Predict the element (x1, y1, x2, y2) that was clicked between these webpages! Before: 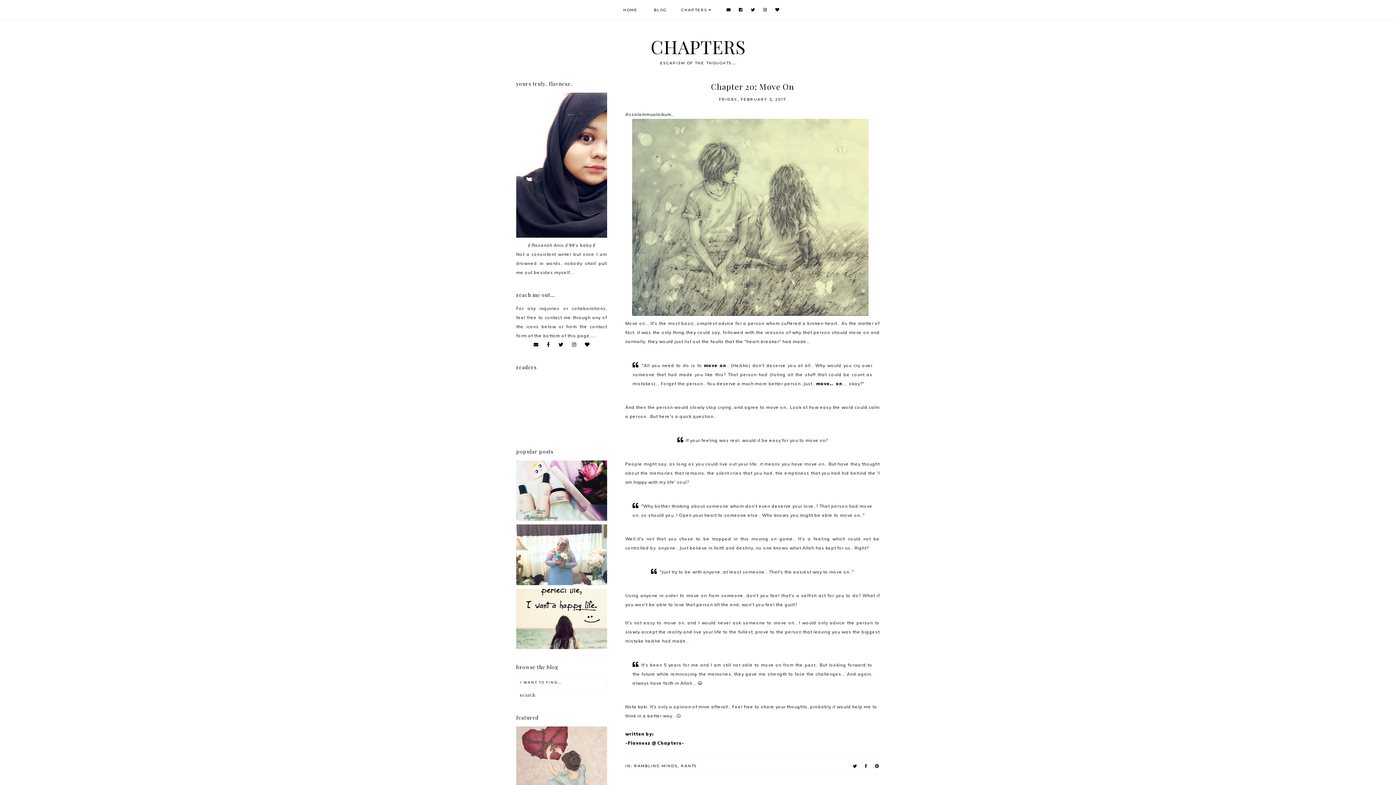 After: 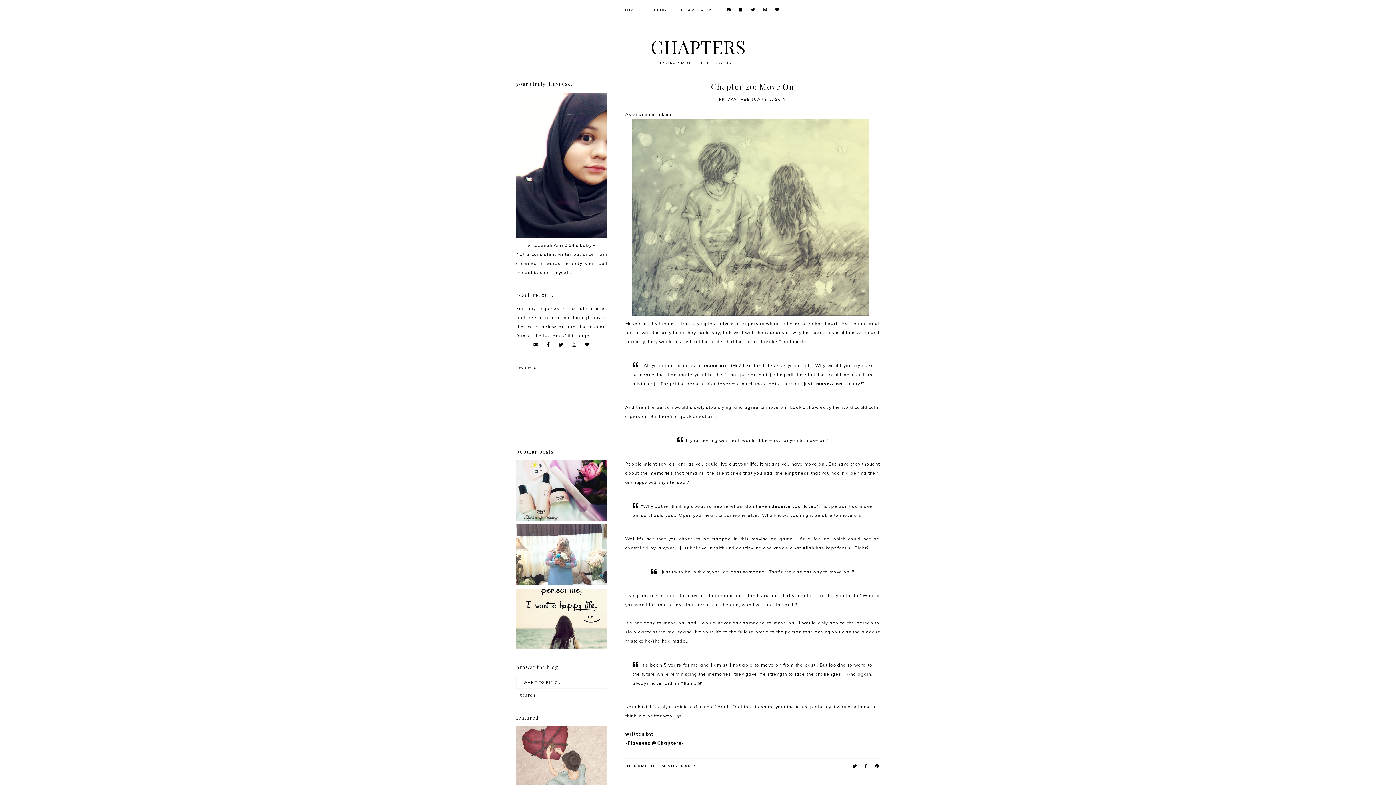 Action: bbox: (547, 341, 550, 347)